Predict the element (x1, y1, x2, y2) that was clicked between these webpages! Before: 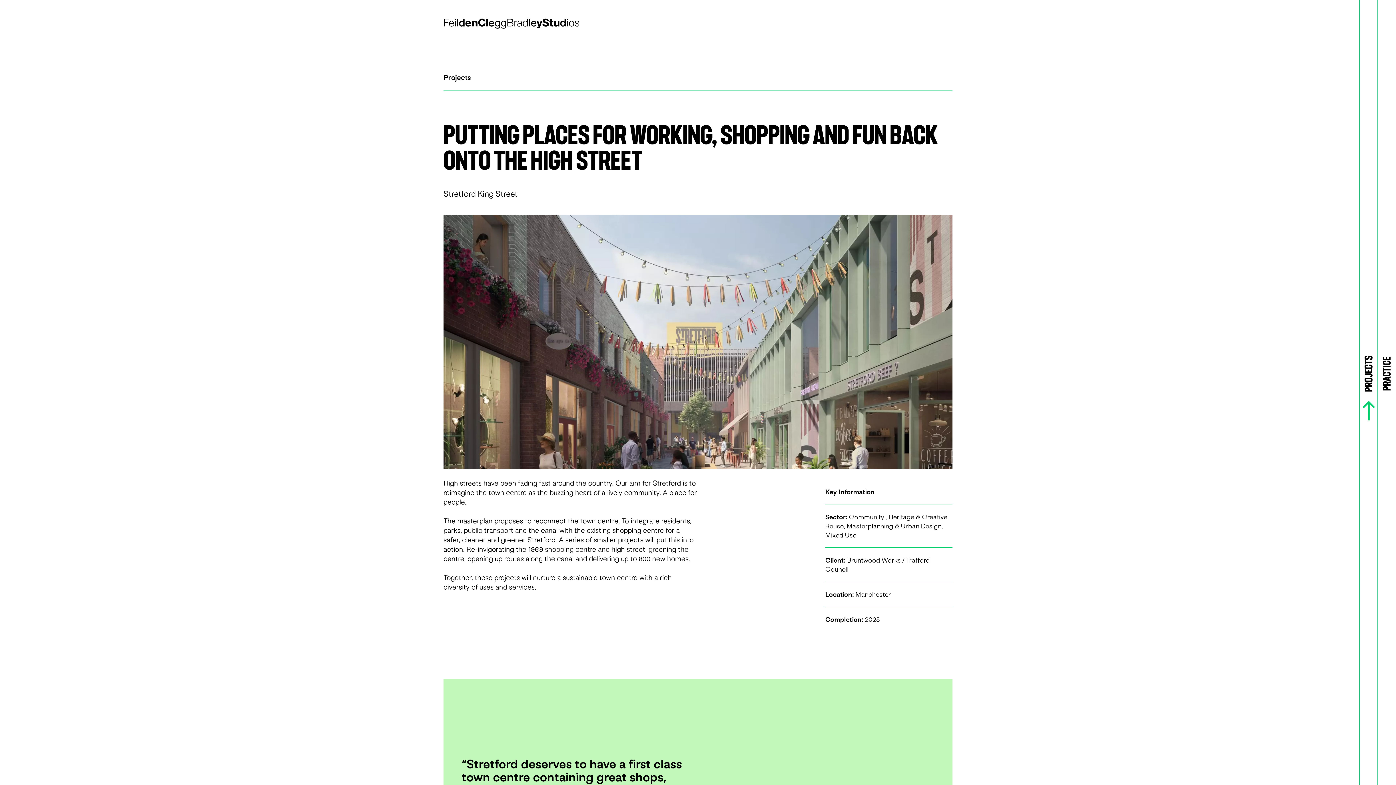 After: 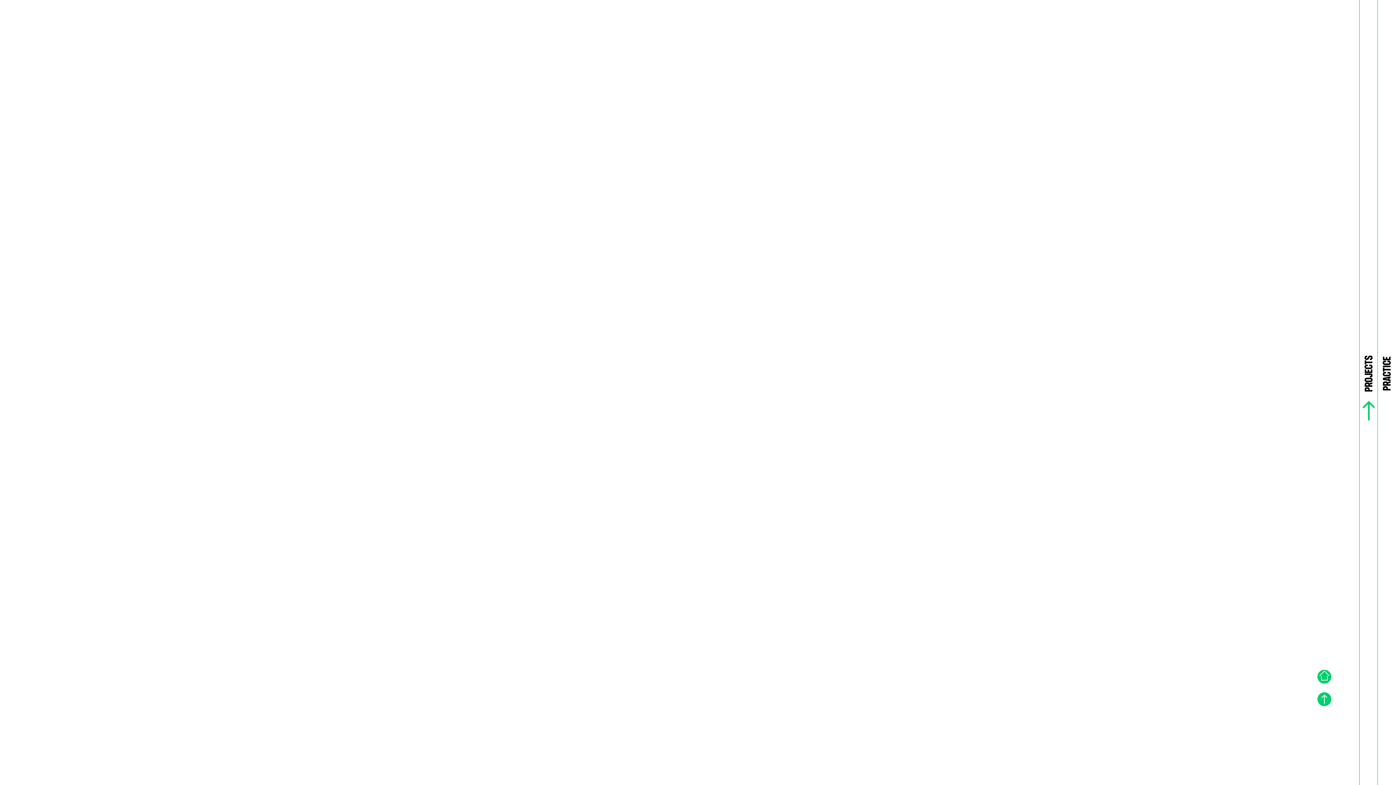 Action: label: mail@fcbstudios.com bbox: (570, 170, 636, 178)